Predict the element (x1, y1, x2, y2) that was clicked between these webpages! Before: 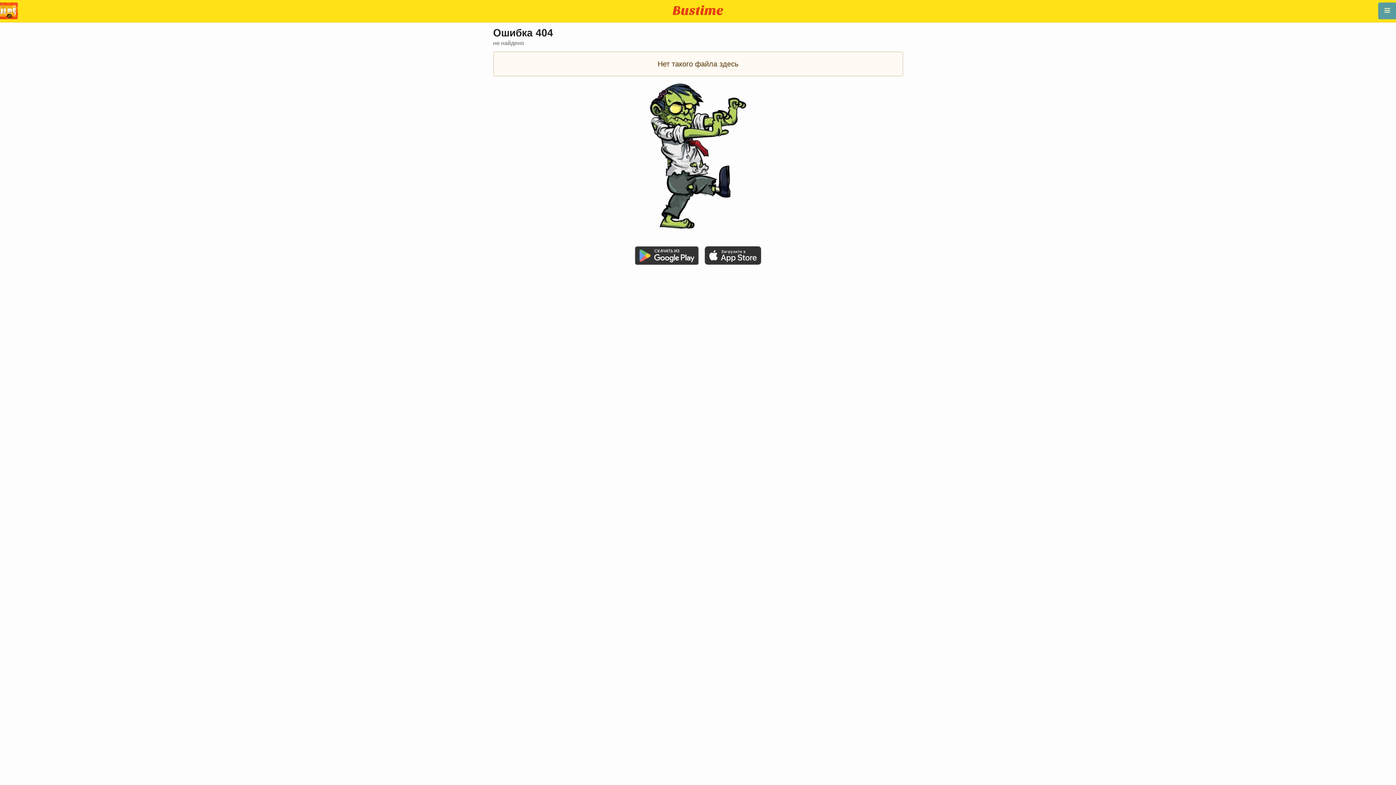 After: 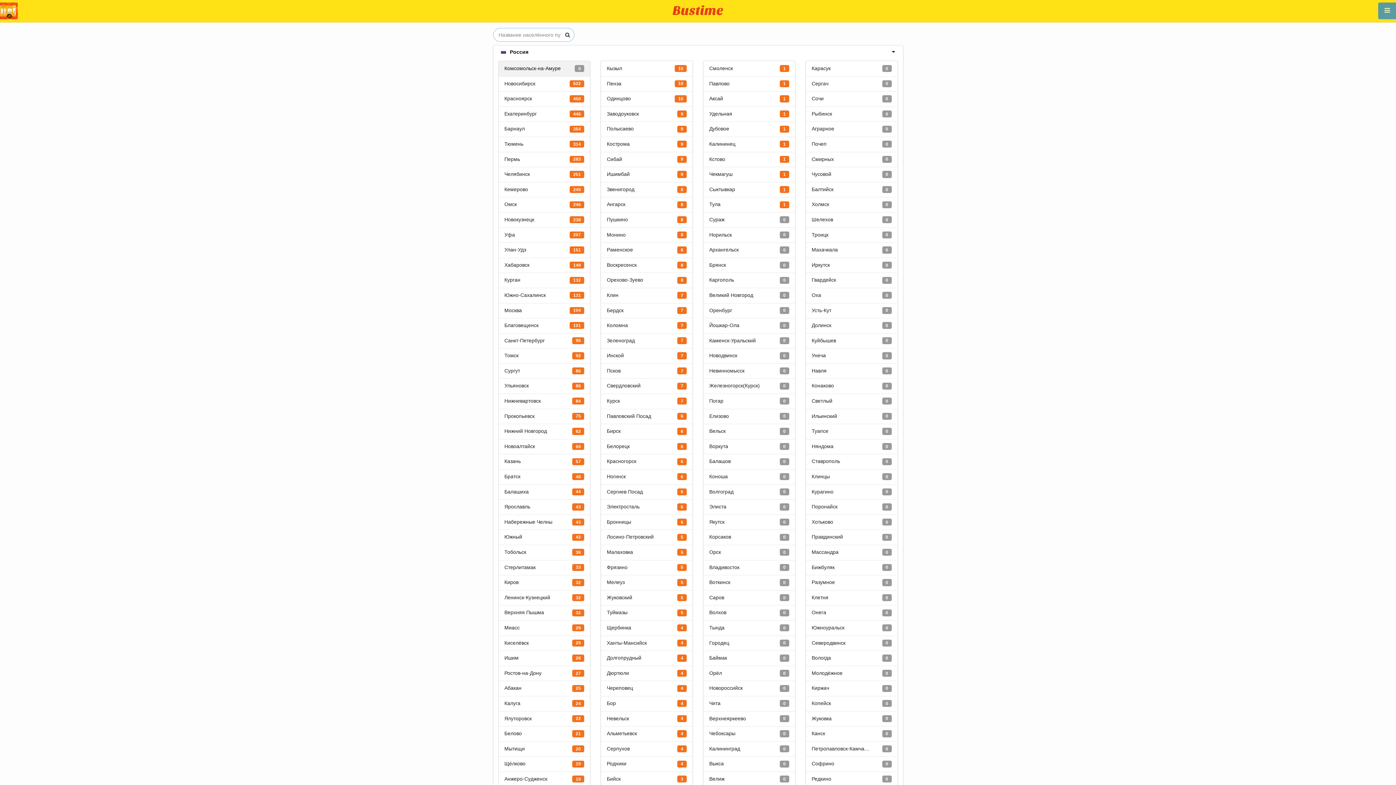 Action: bbox: (672, 8, 723, 17)